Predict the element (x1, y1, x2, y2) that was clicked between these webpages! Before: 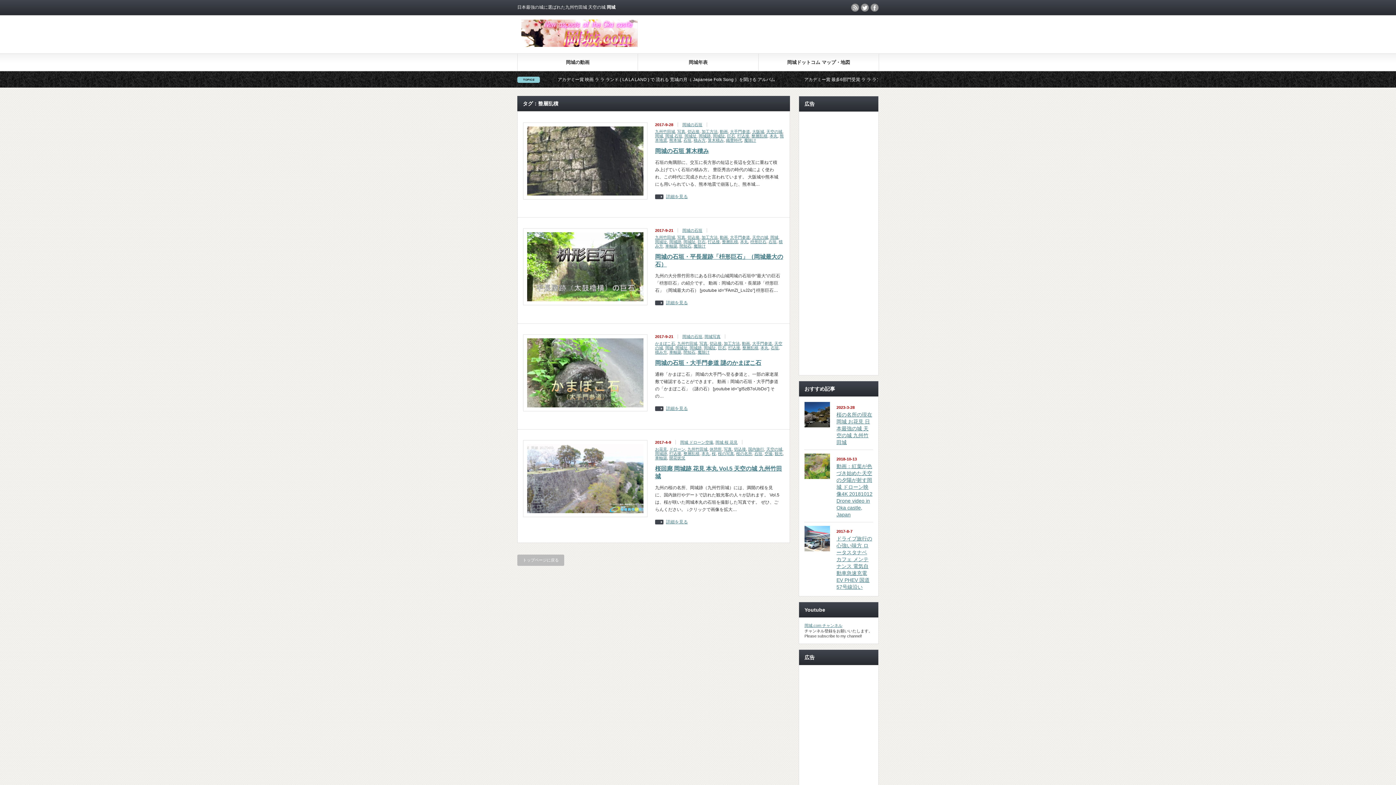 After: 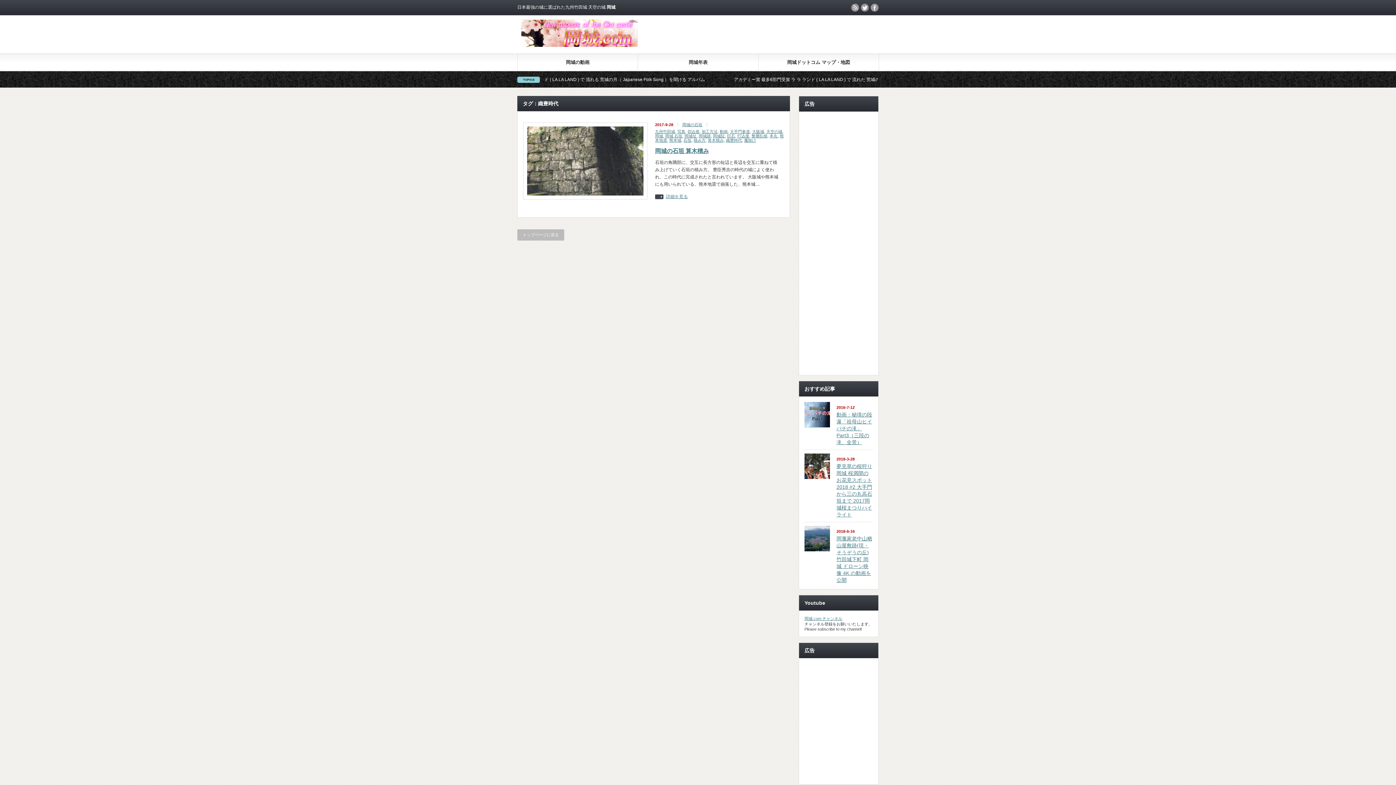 Action: label: 織豊時代 bbox: (726, 138, 742, 142)